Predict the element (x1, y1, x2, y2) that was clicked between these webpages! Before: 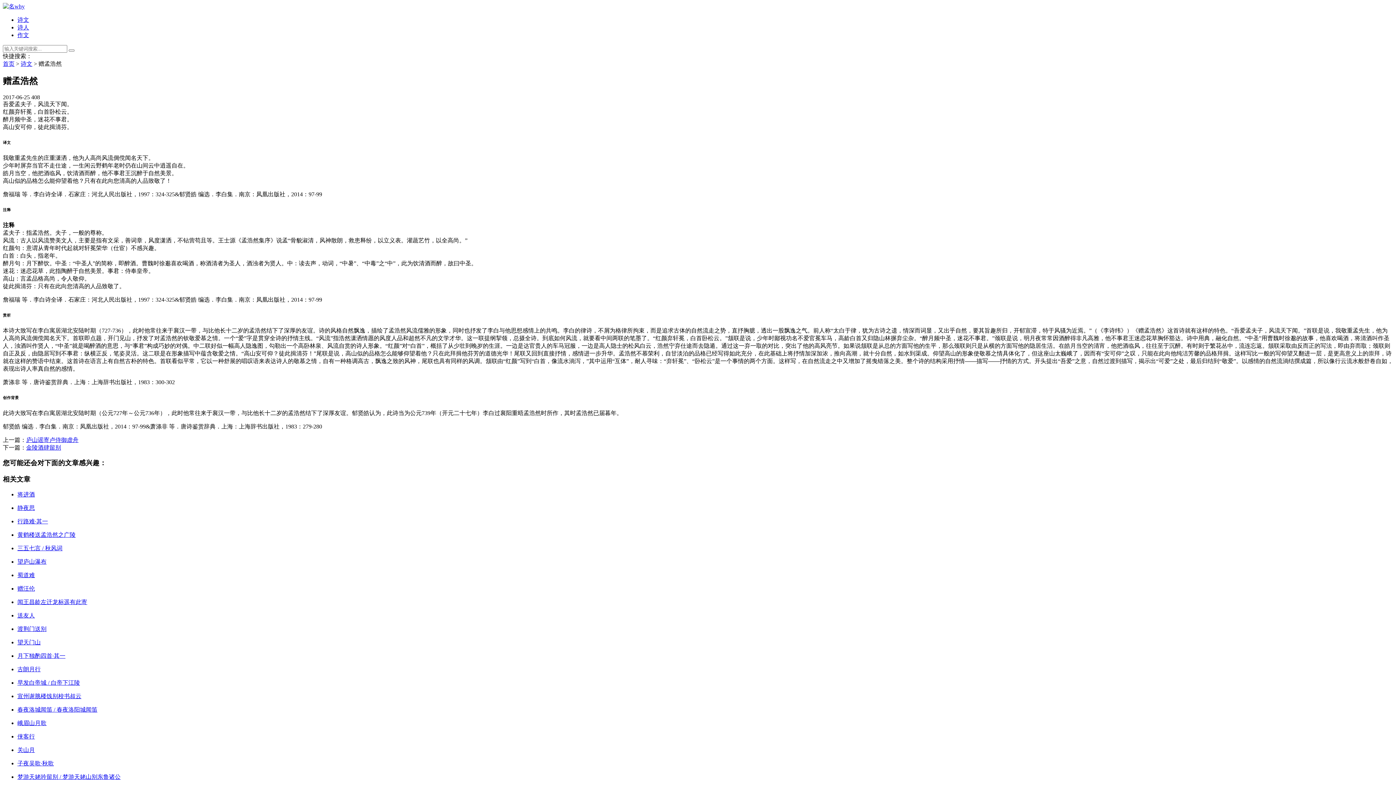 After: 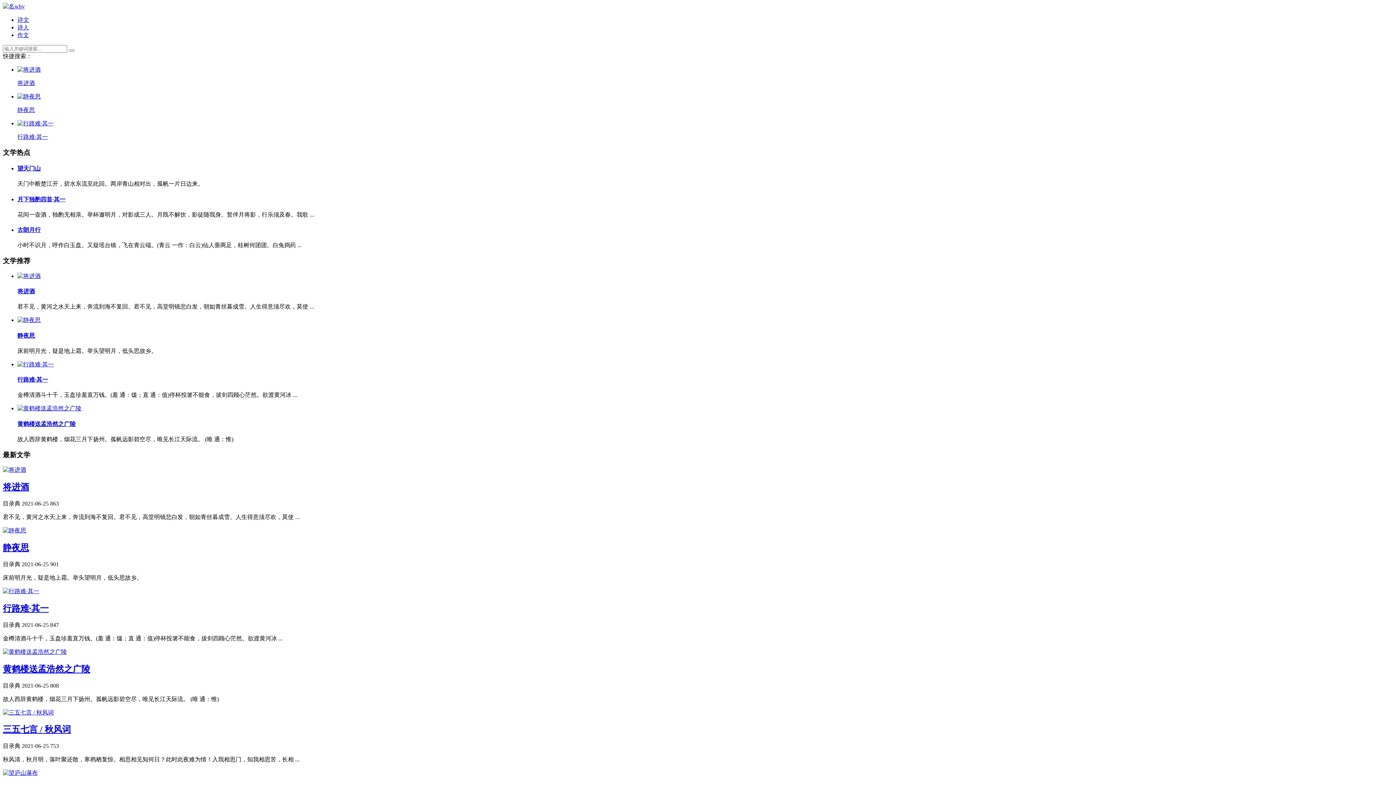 Action: bbox: (2, 60, 14, 66) label: 首页